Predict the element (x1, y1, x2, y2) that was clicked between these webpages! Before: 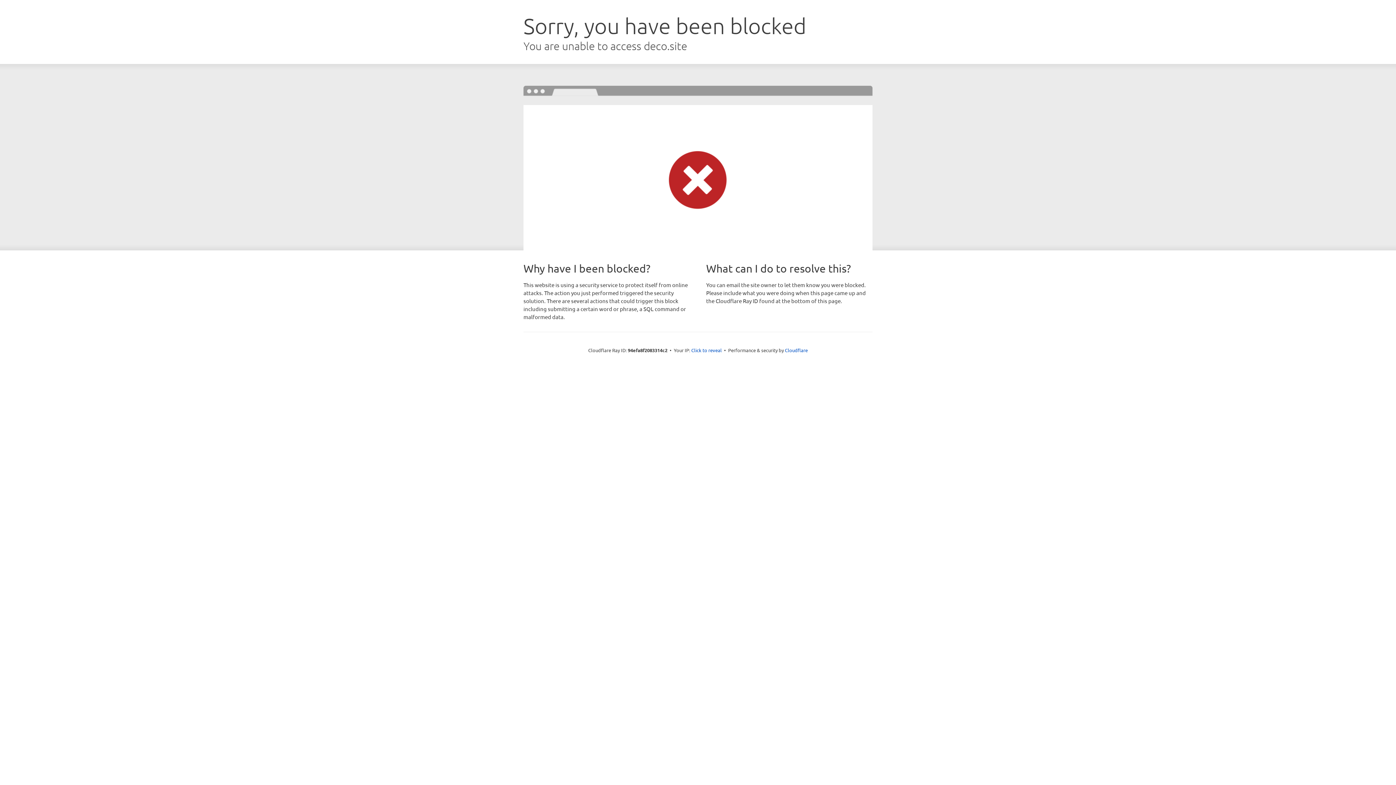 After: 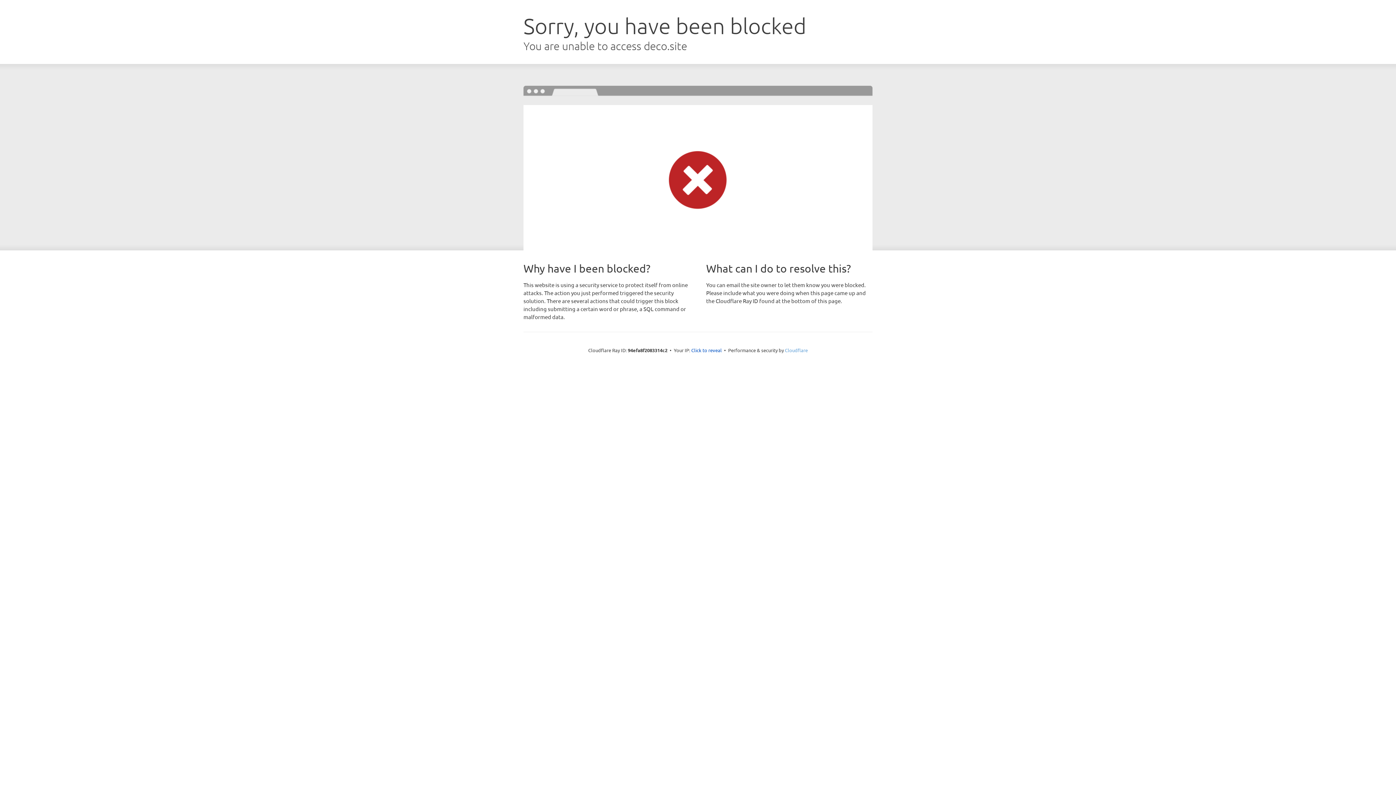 Action: label: Cloudflare bbox: (785, 347, 808, 353)